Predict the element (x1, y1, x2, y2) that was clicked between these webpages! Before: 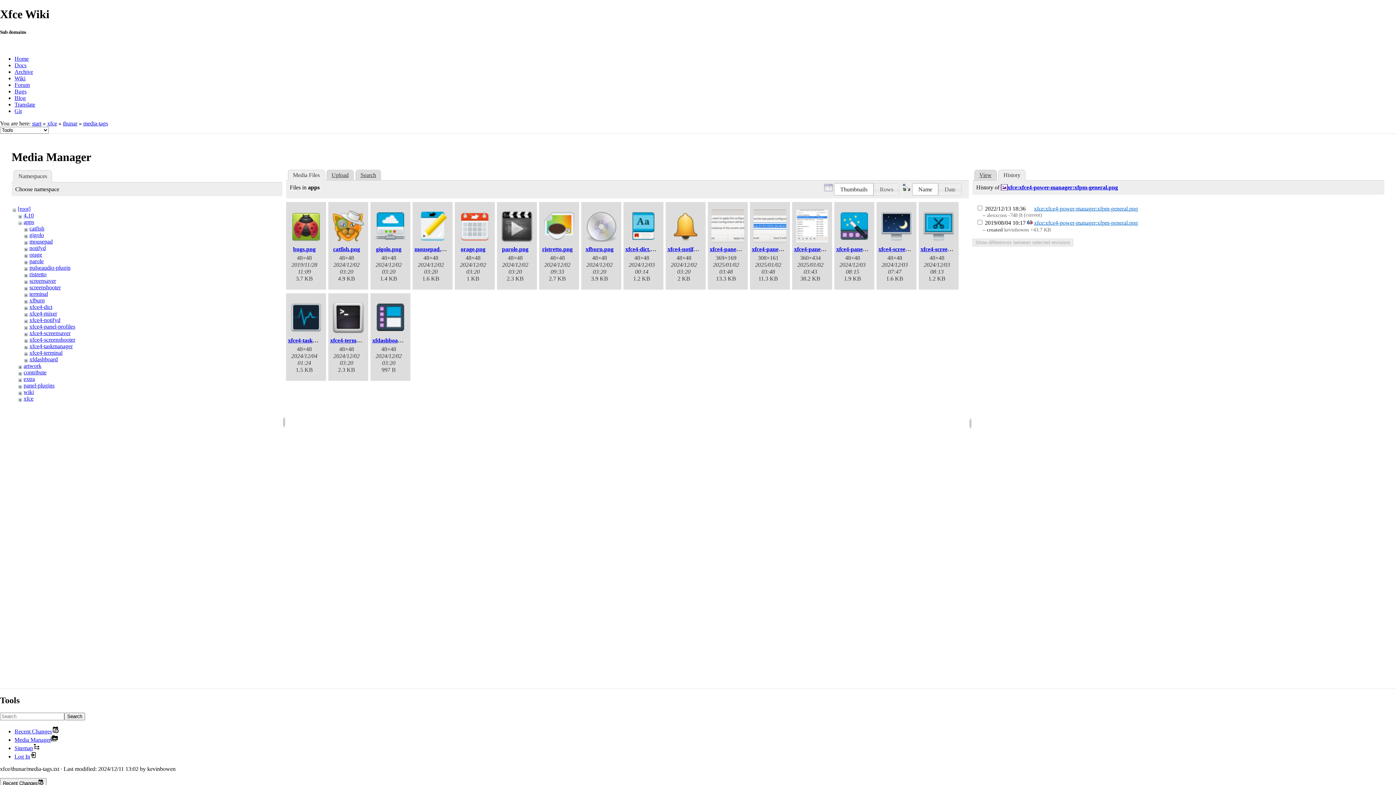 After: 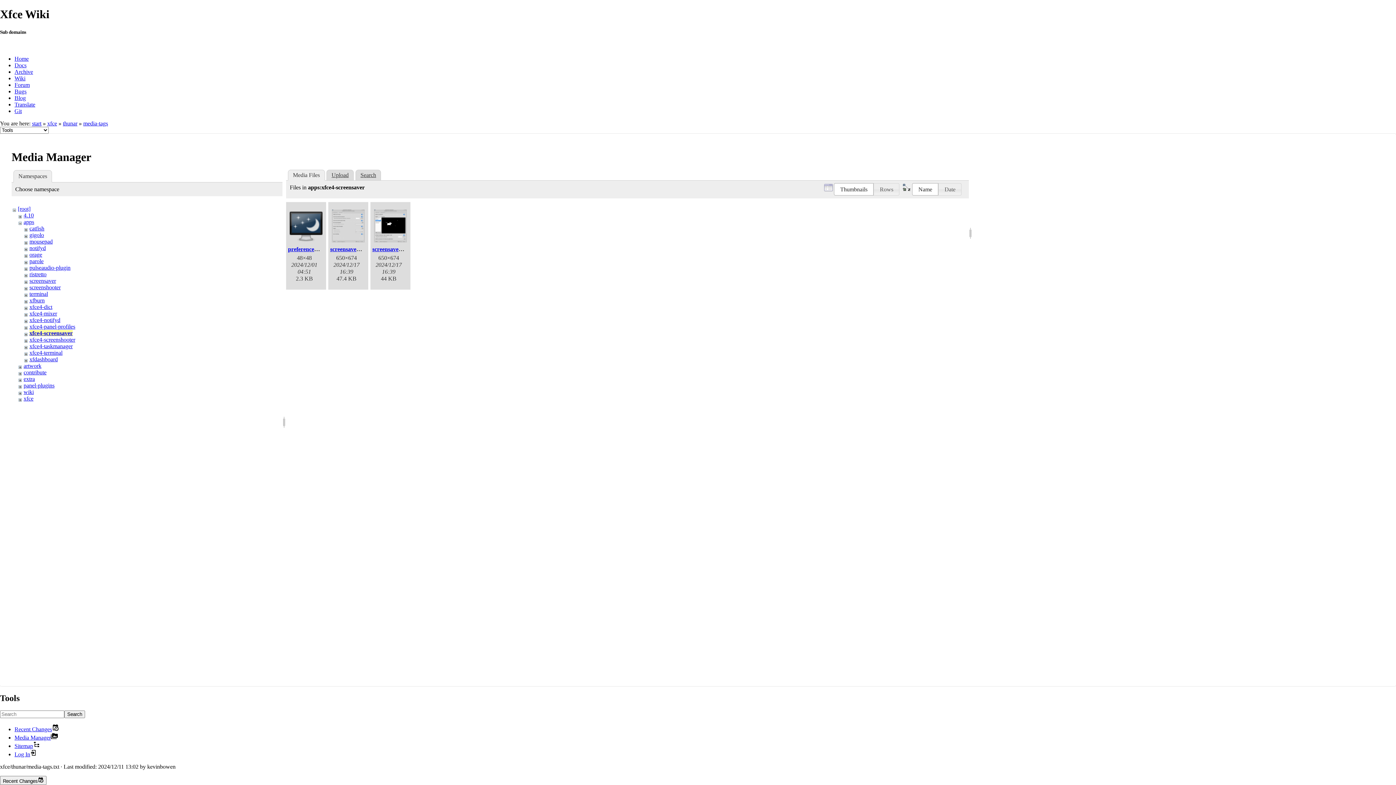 Action: bbox: (29, 330, 70, 336) label: xfce4-screensaver